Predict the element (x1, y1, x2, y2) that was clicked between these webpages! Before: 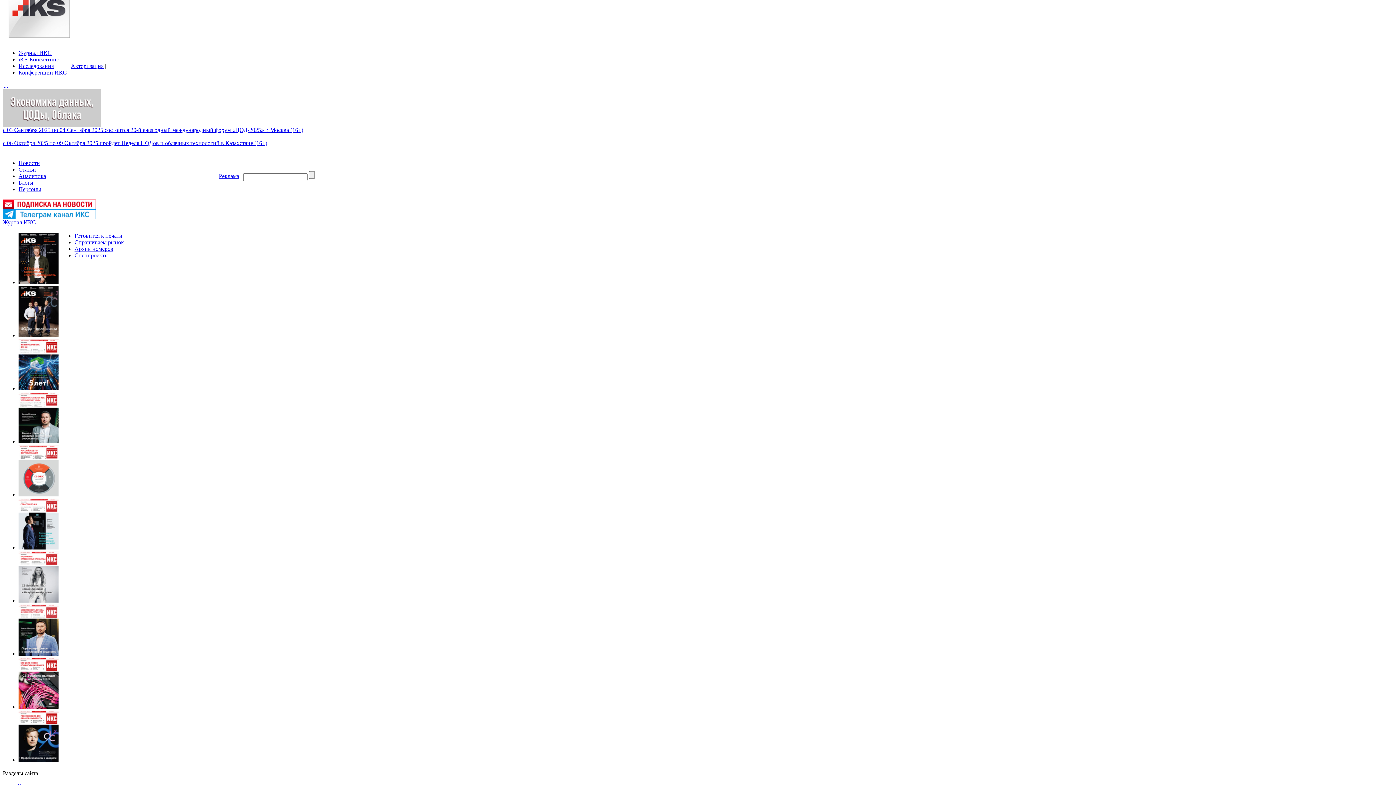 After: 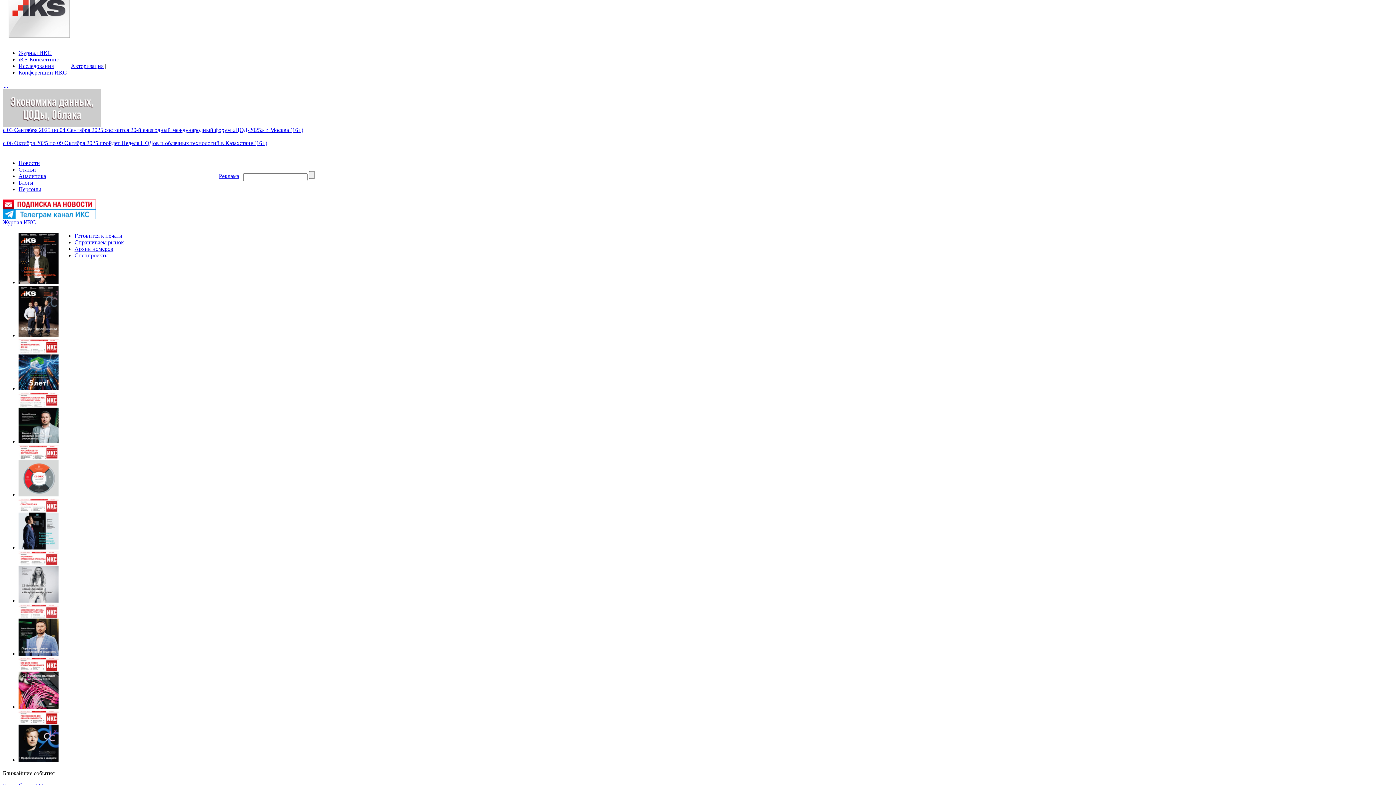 Action: bbox: (18, 332, 58, 338)